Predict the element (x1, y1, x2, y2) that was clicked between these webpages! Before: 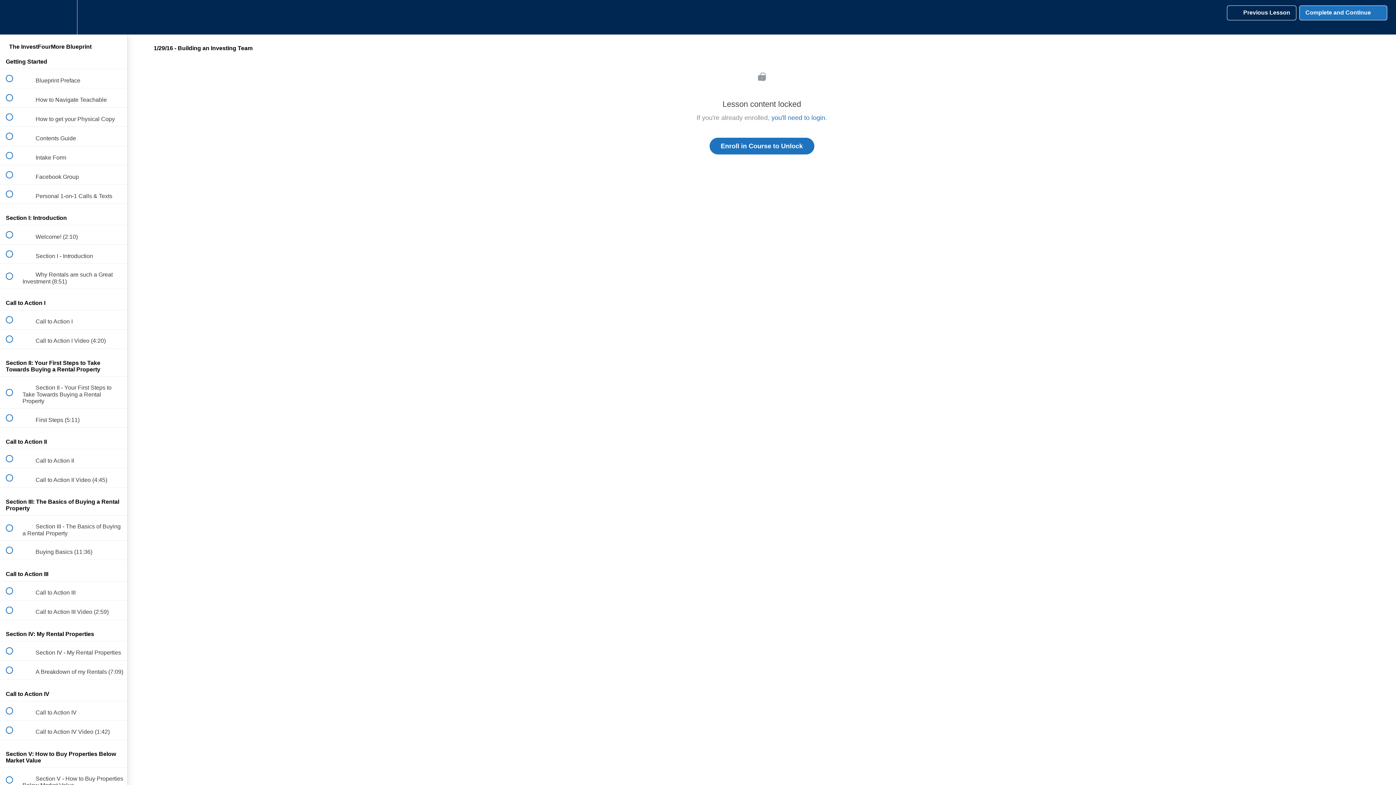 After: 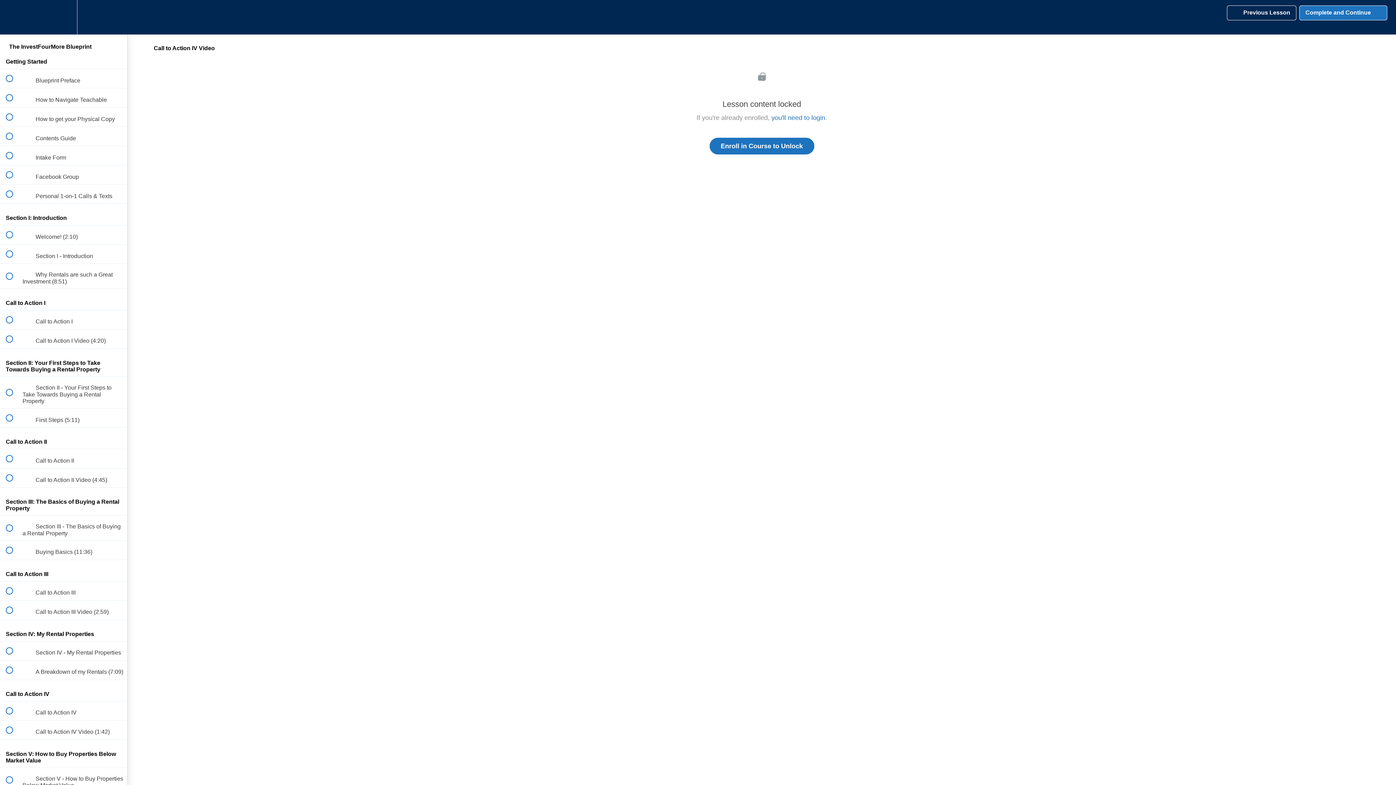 Action: label:  
 Call to Action IV Video (1:42) bbox: (0, 720, 127, 739)